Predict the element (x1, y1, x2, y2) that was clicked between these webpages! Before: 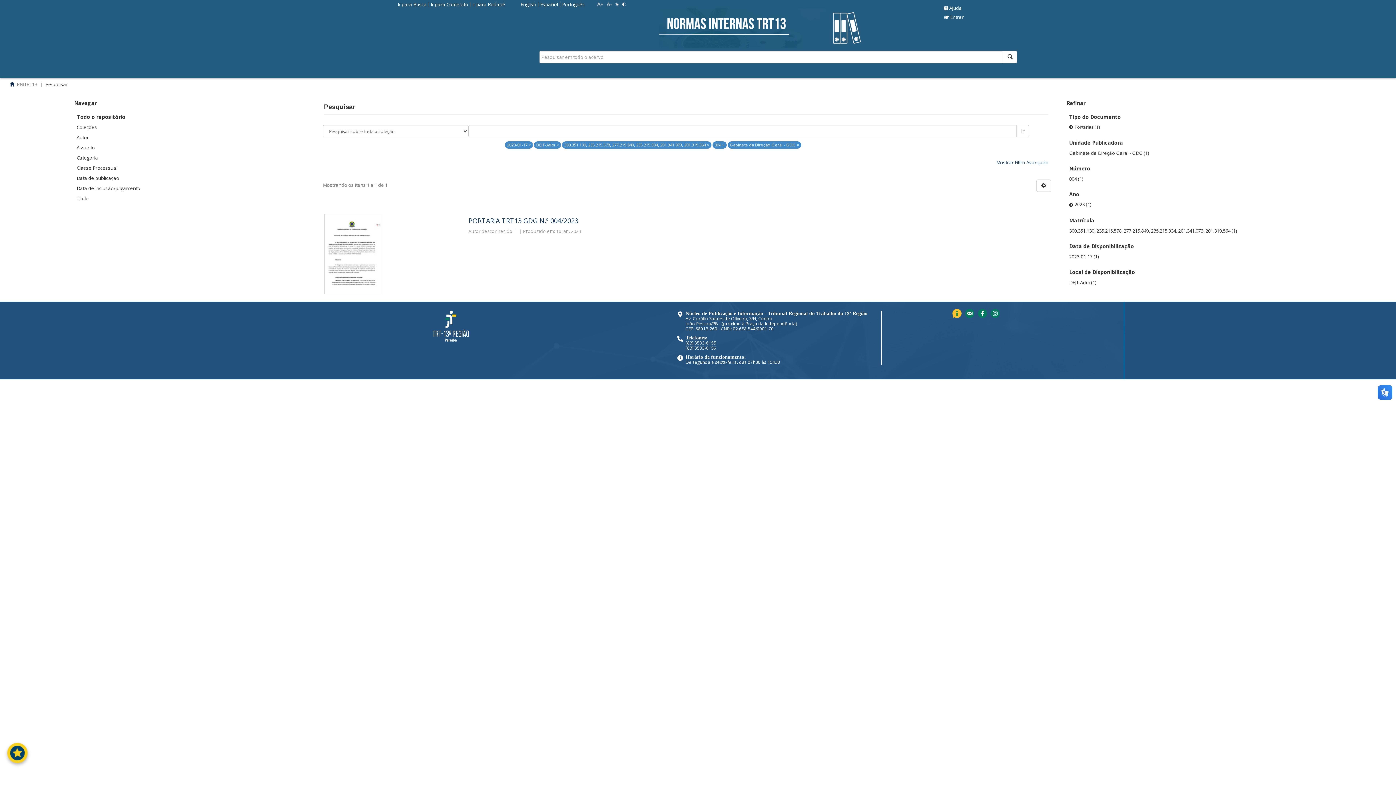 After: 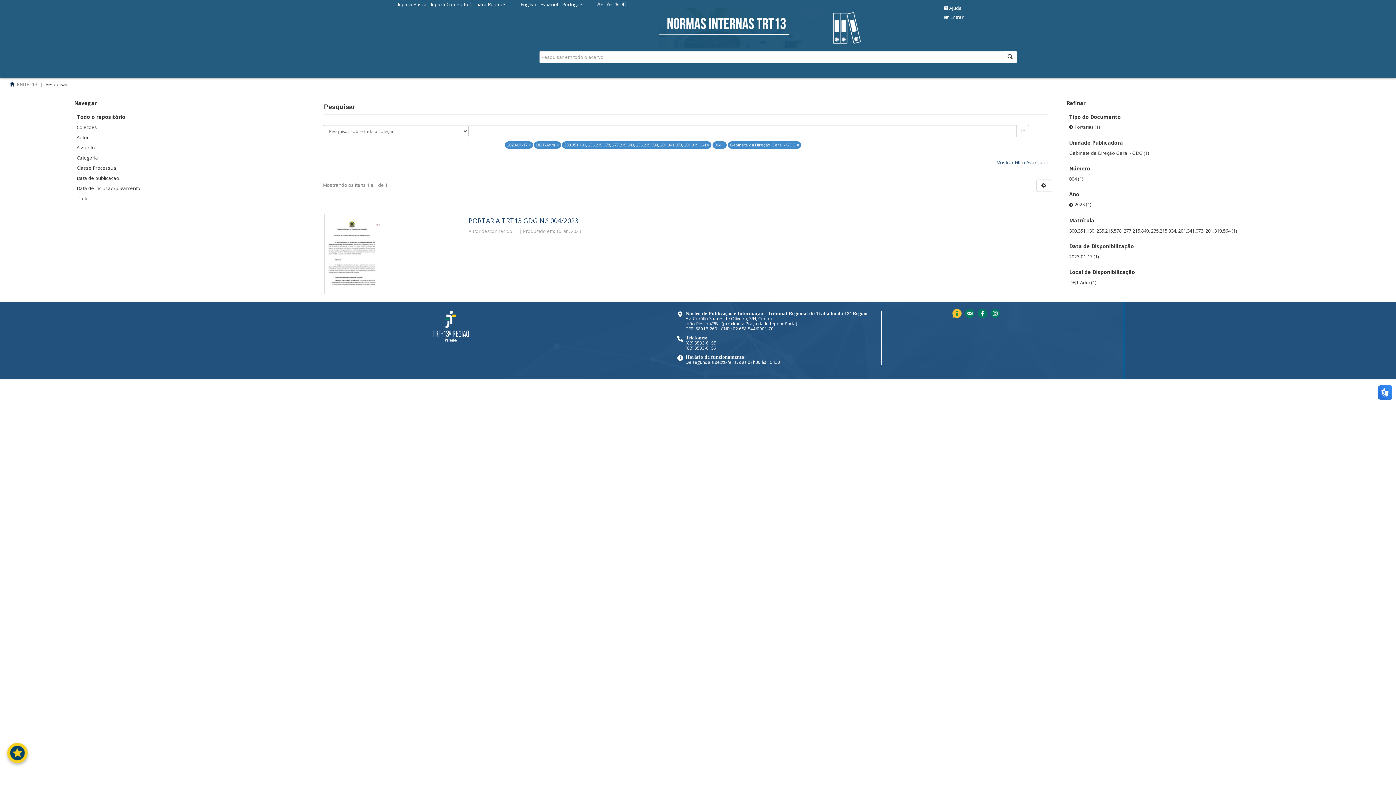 Action: bbox: (1066, 110, 1121, 122) label: Tipo do Documento